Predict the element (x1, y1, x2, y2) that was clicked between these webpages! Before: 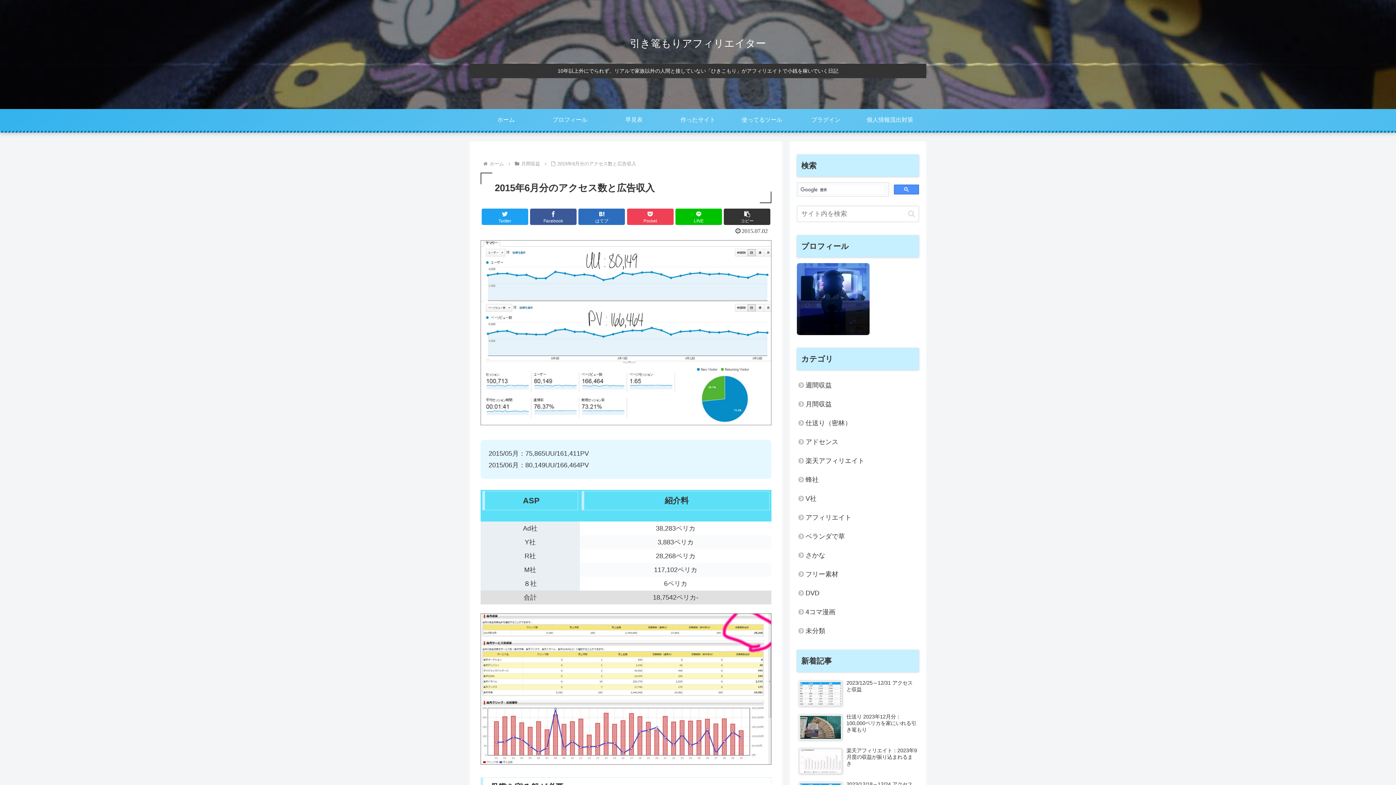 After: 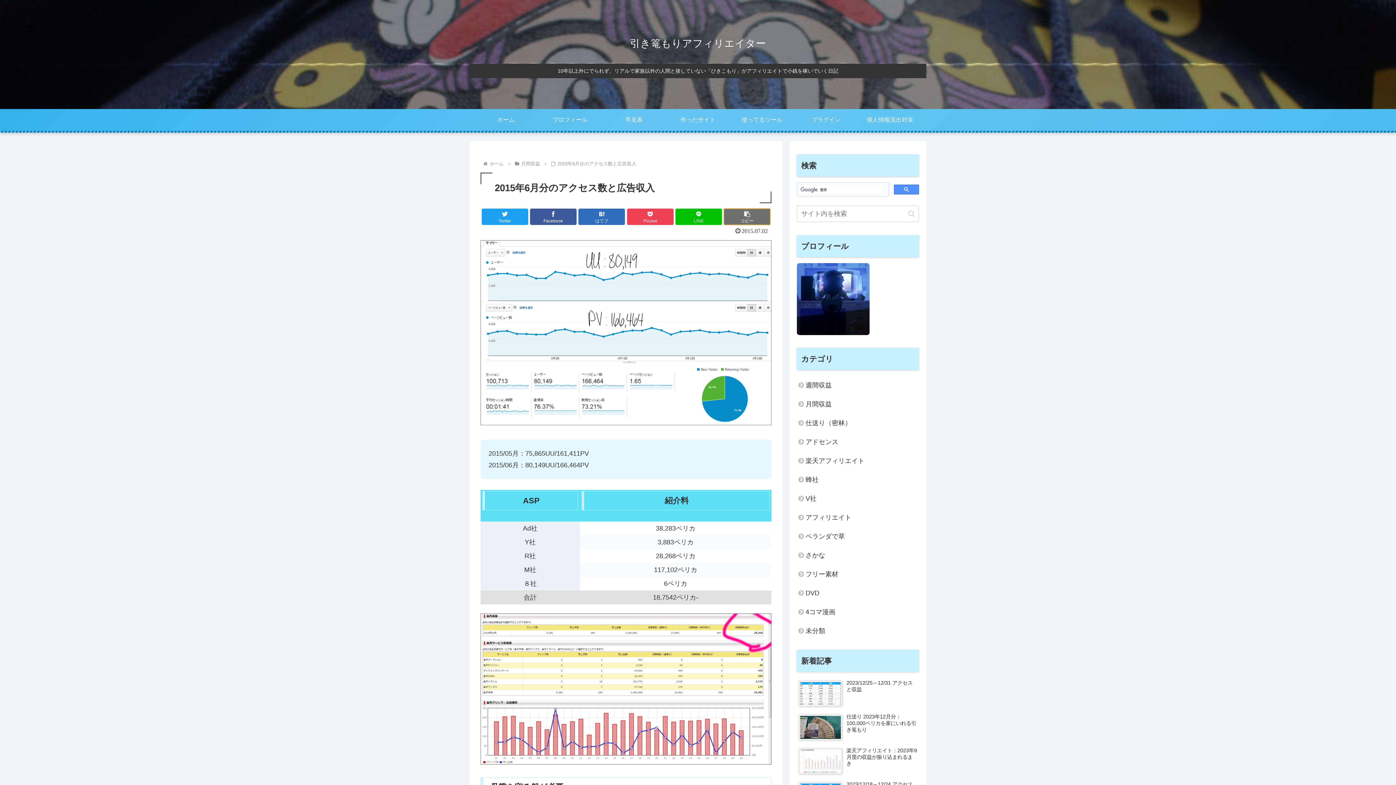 Action: bbox: (724, 208, 770, 225) label: タイトルとURLをコピーする